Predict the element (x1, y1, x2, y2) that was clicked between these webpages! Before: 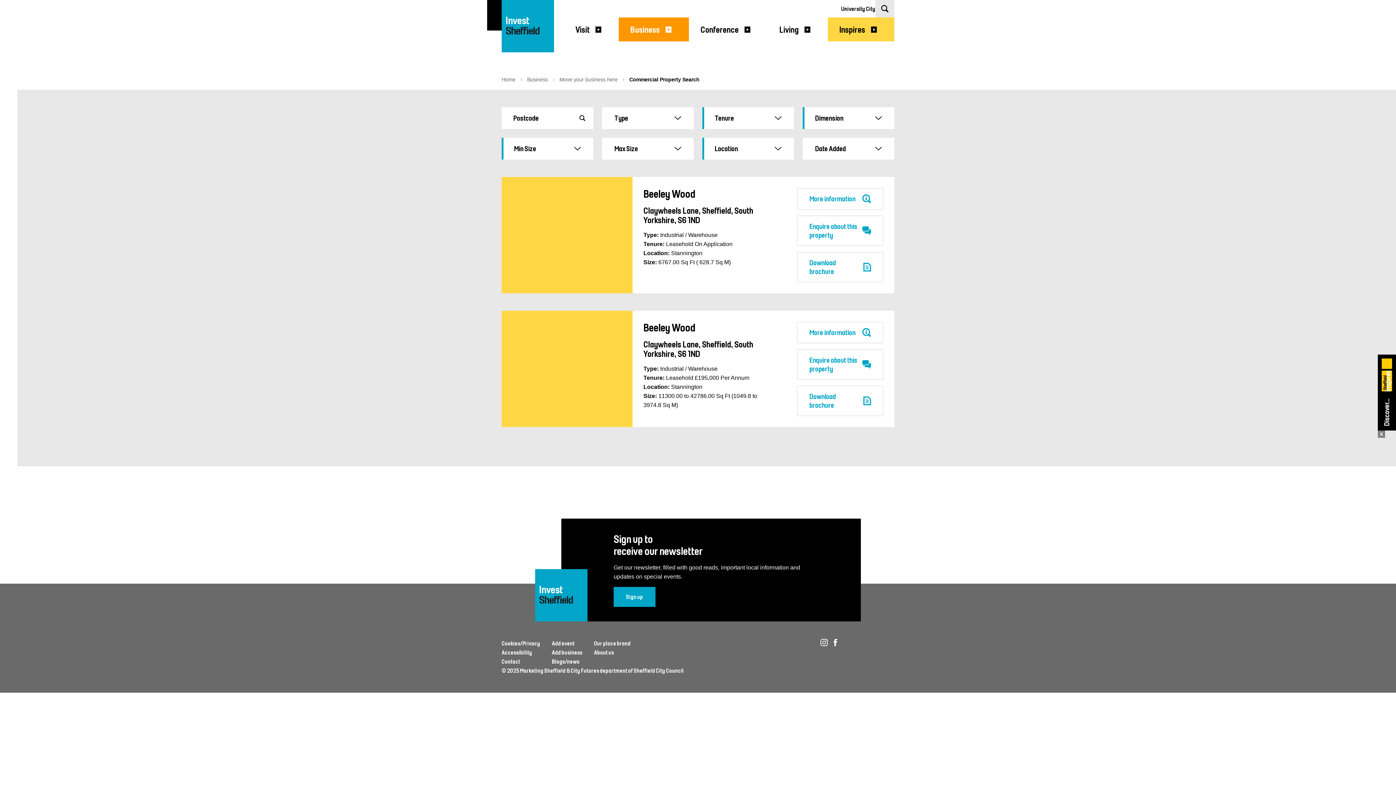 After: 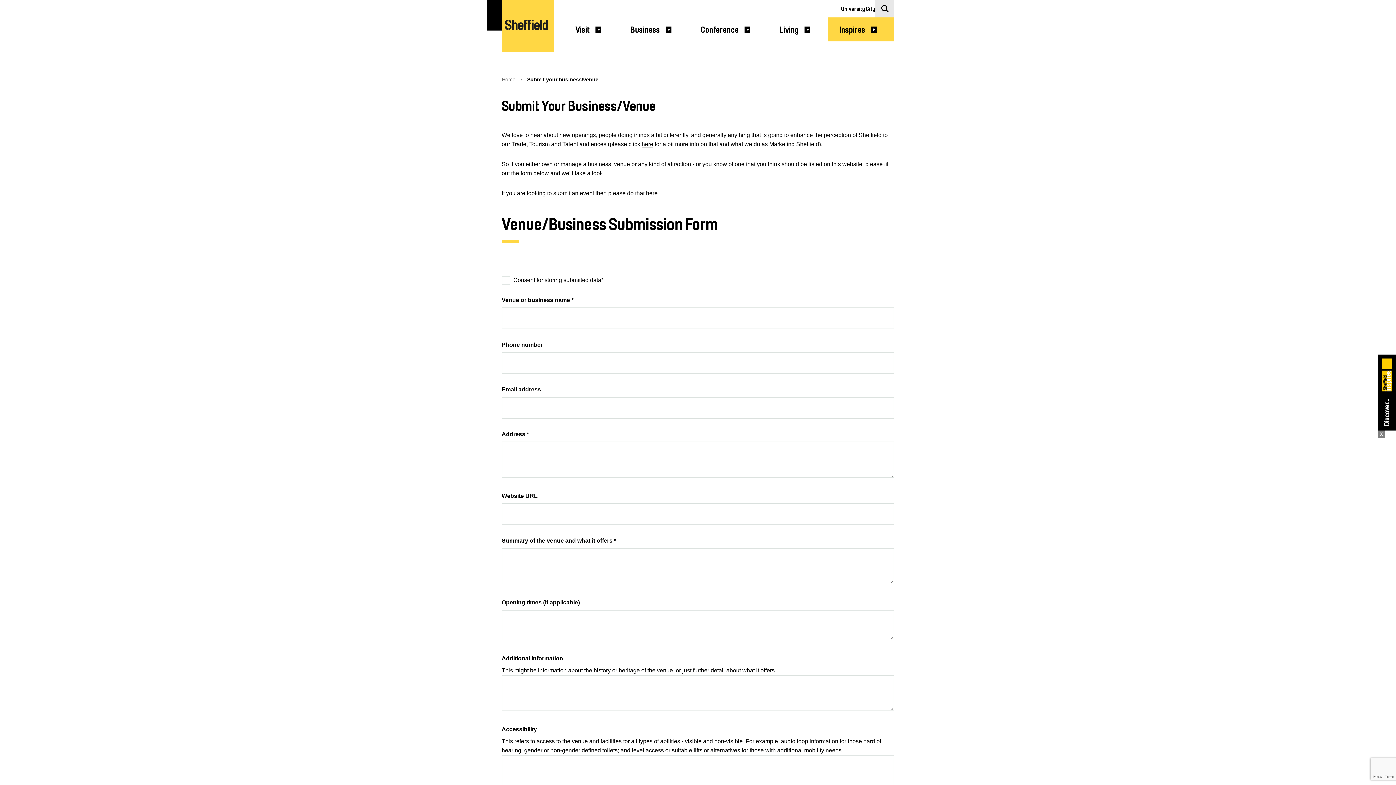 Action: label: Add business bbox: (552, 649, 582, 656)